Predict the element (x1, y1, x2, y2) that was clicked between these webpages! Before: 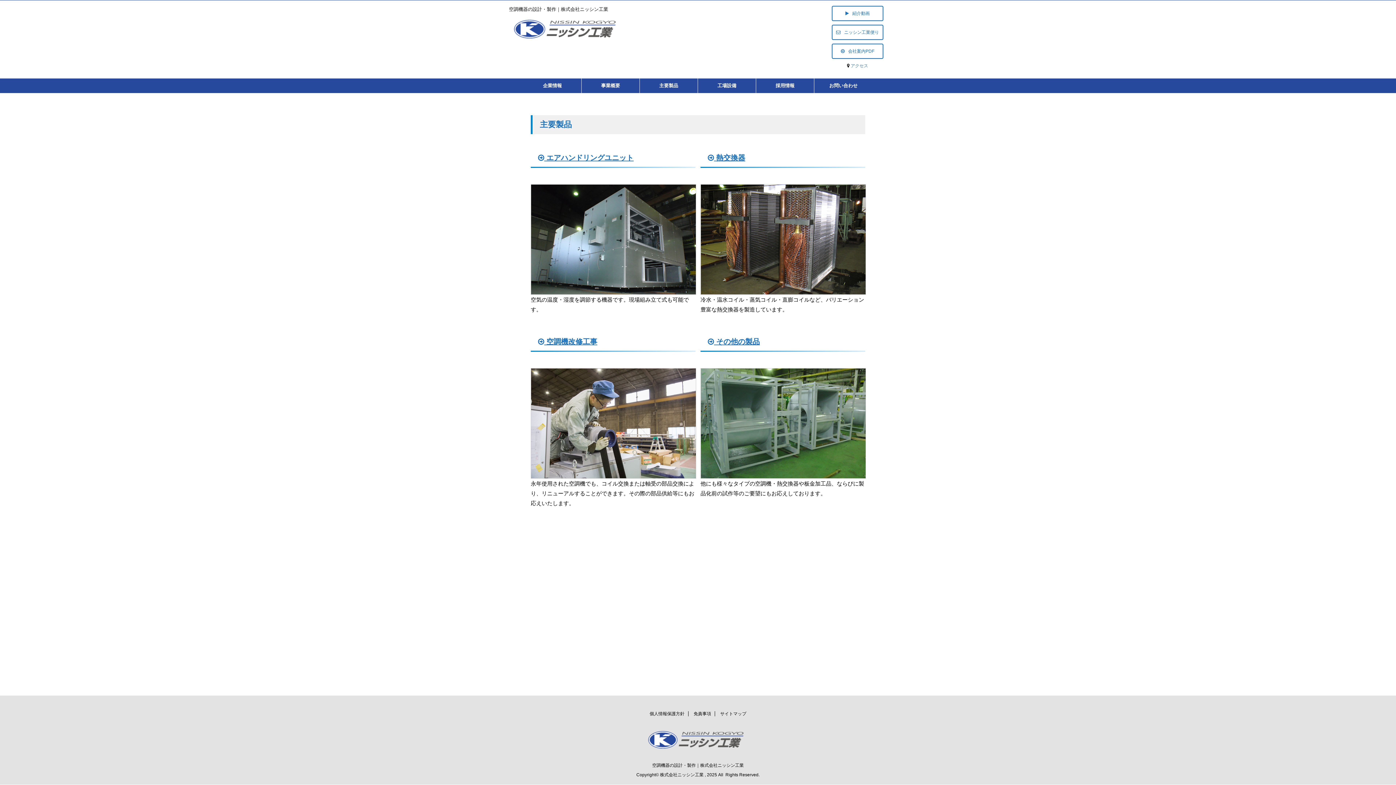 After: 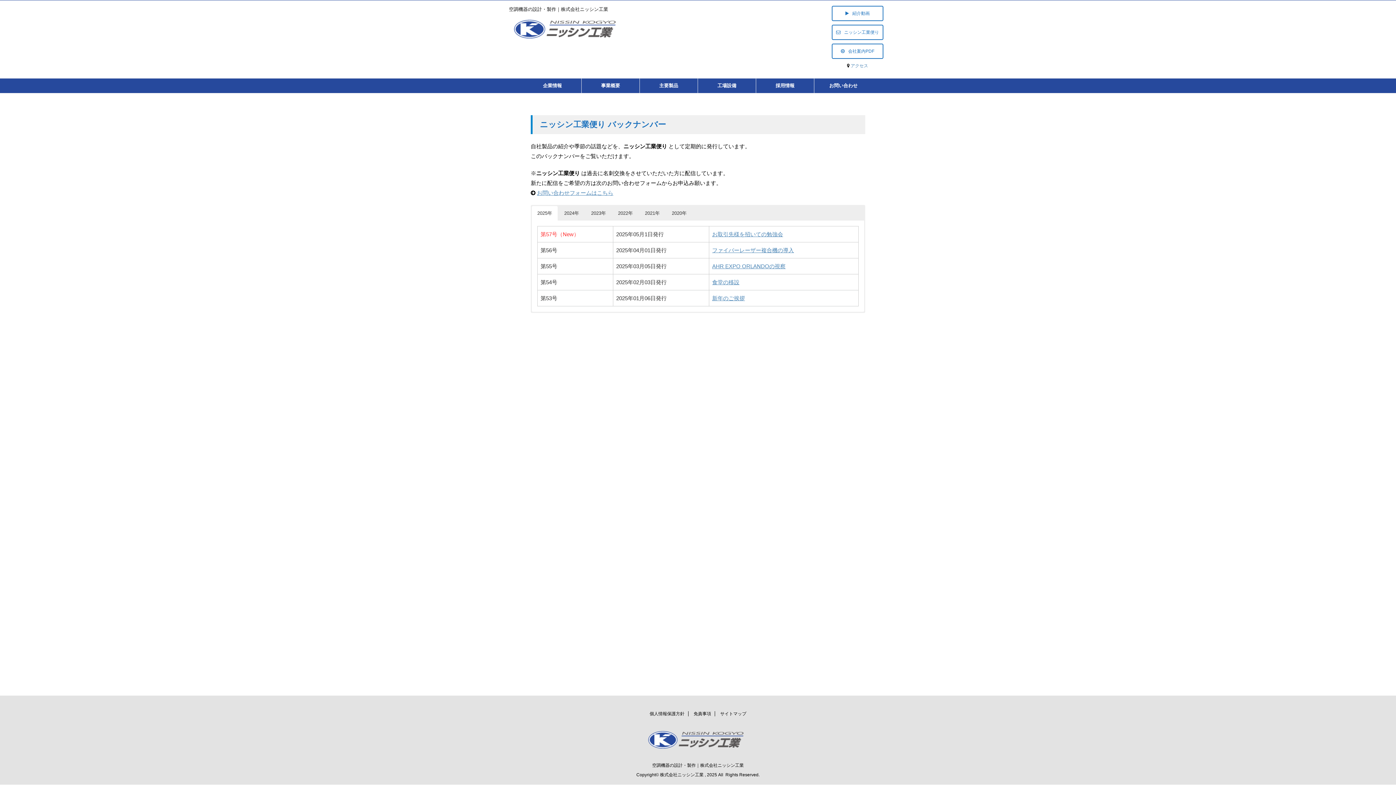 Action: bbox: (832, 25, 882, 39) label: ニッシン工業便り